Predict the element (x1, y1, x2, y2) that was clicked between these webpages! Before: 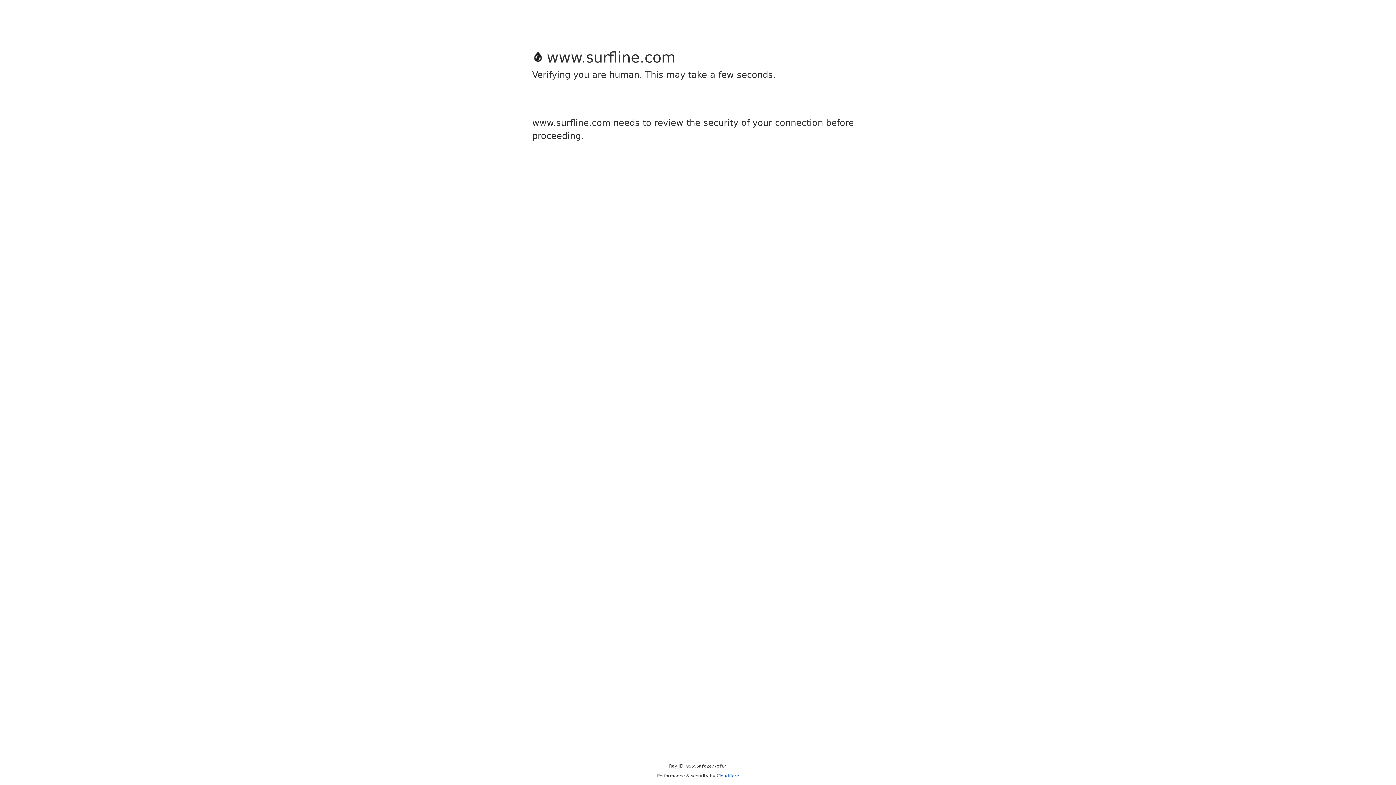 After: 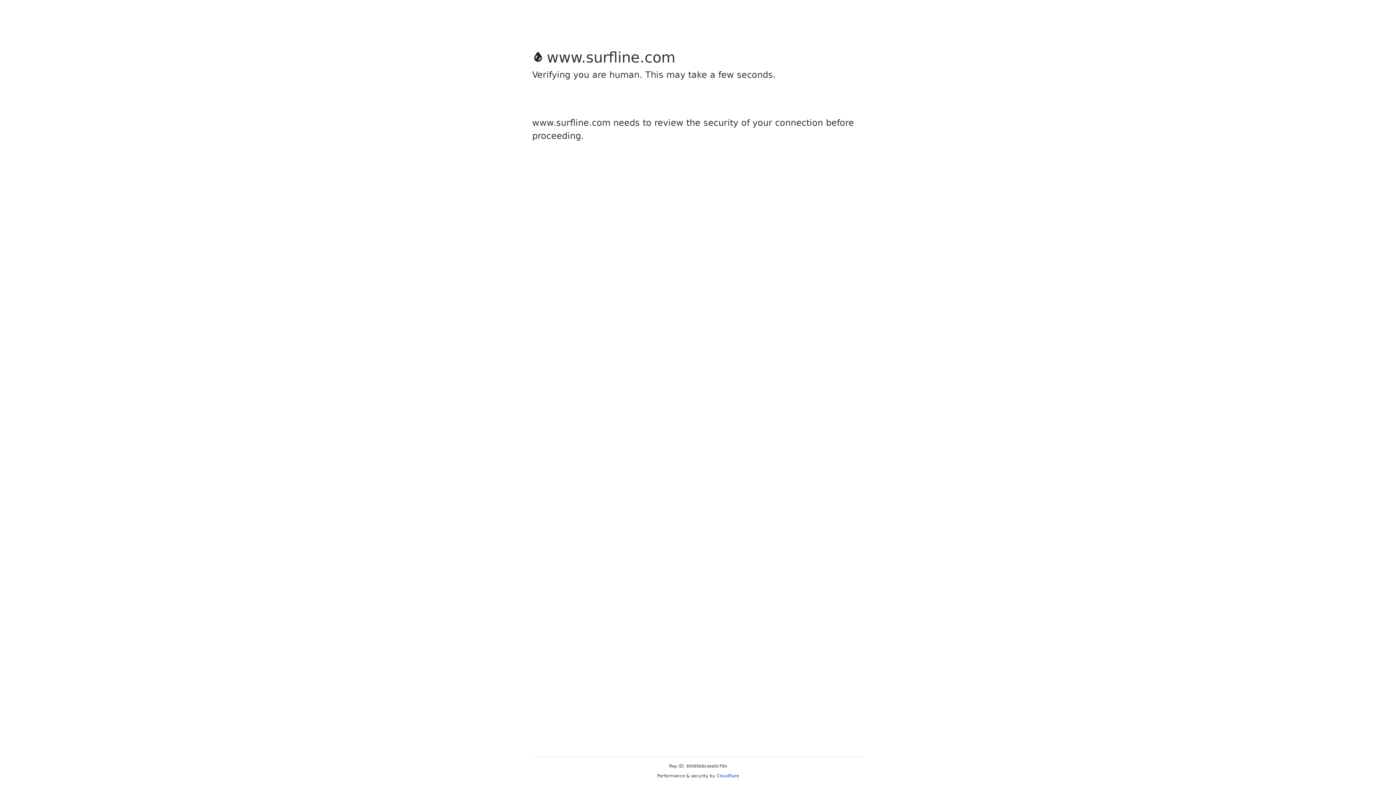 Action: bbox: (716, 773, 739, 778) label: Cloudflare